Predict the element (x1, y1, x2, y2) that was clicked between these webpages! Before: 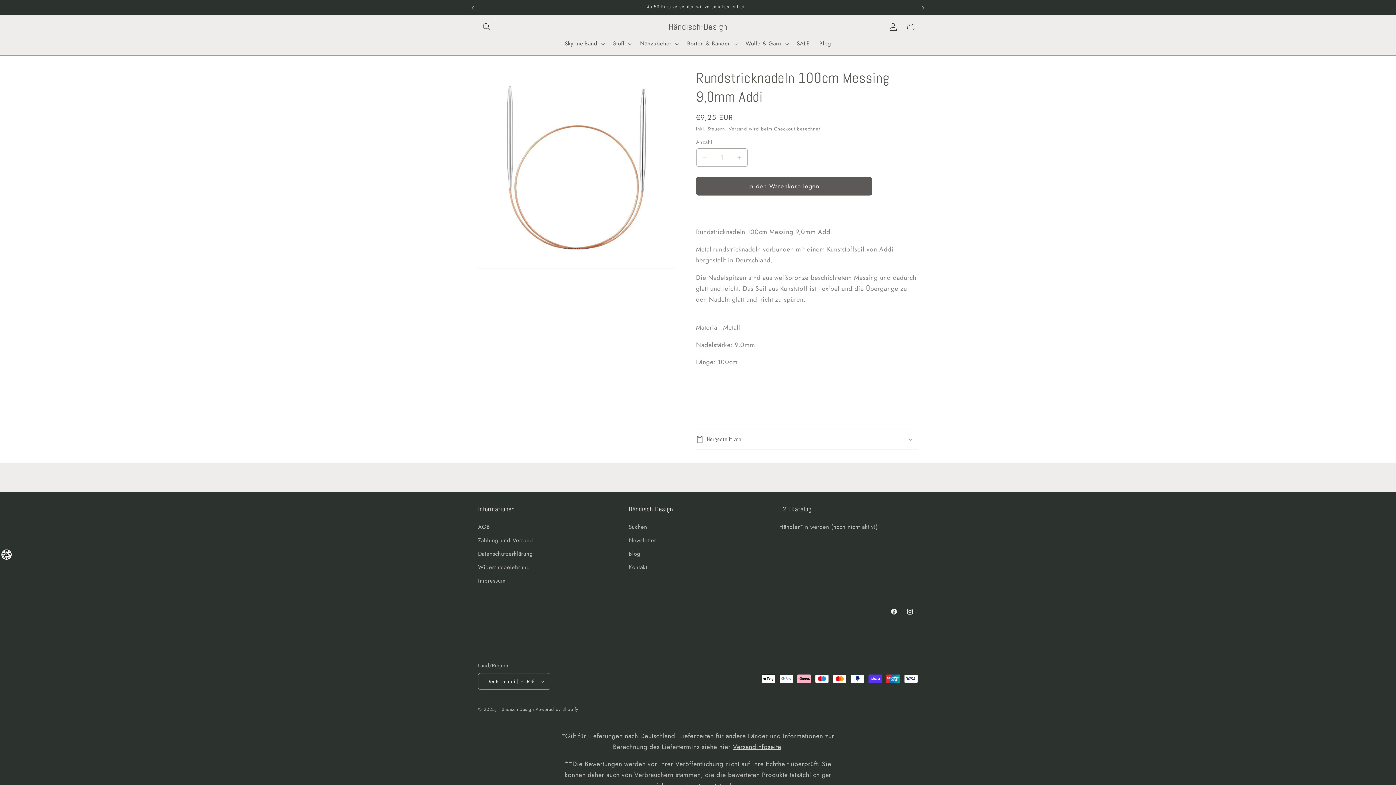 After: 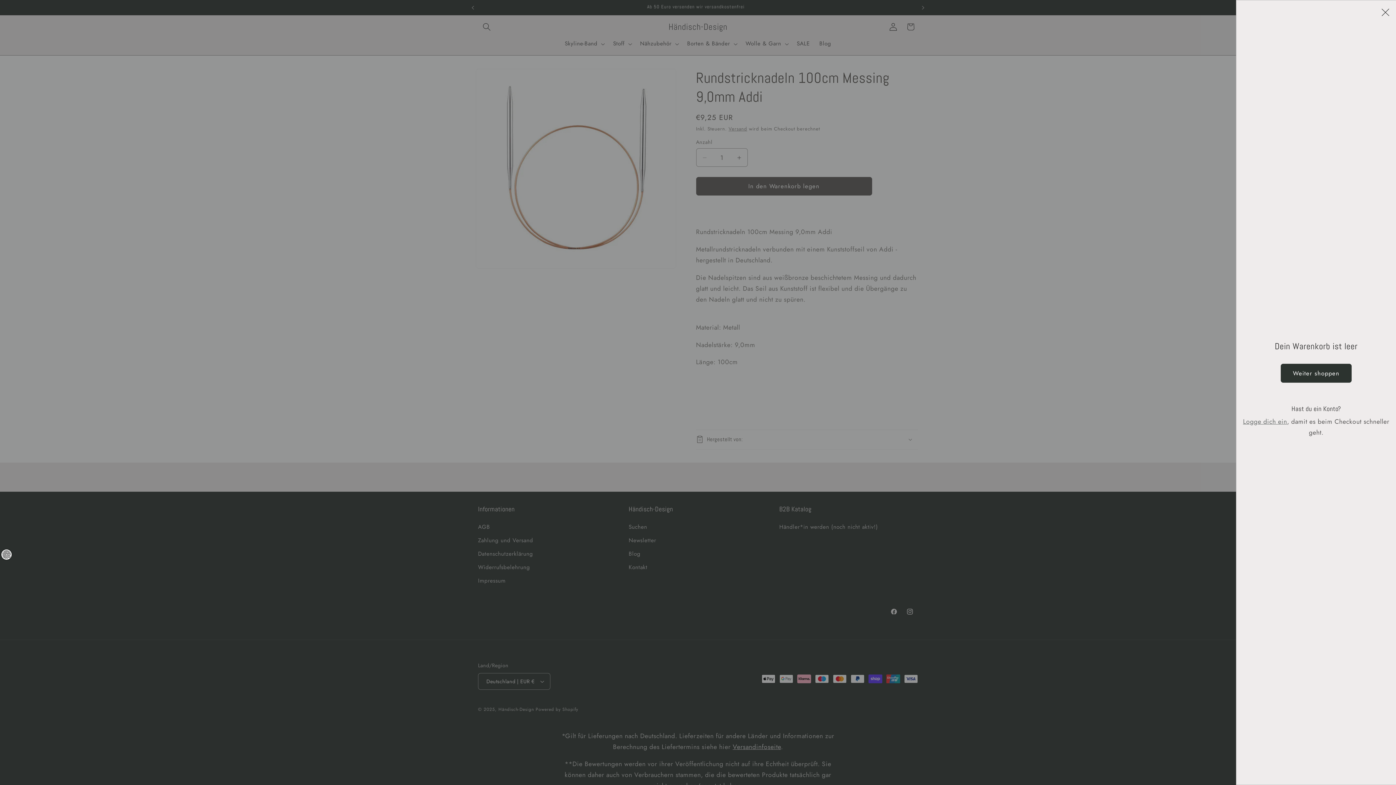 Action: bbox: (902, 18, 919, 35) label: Warenkorb